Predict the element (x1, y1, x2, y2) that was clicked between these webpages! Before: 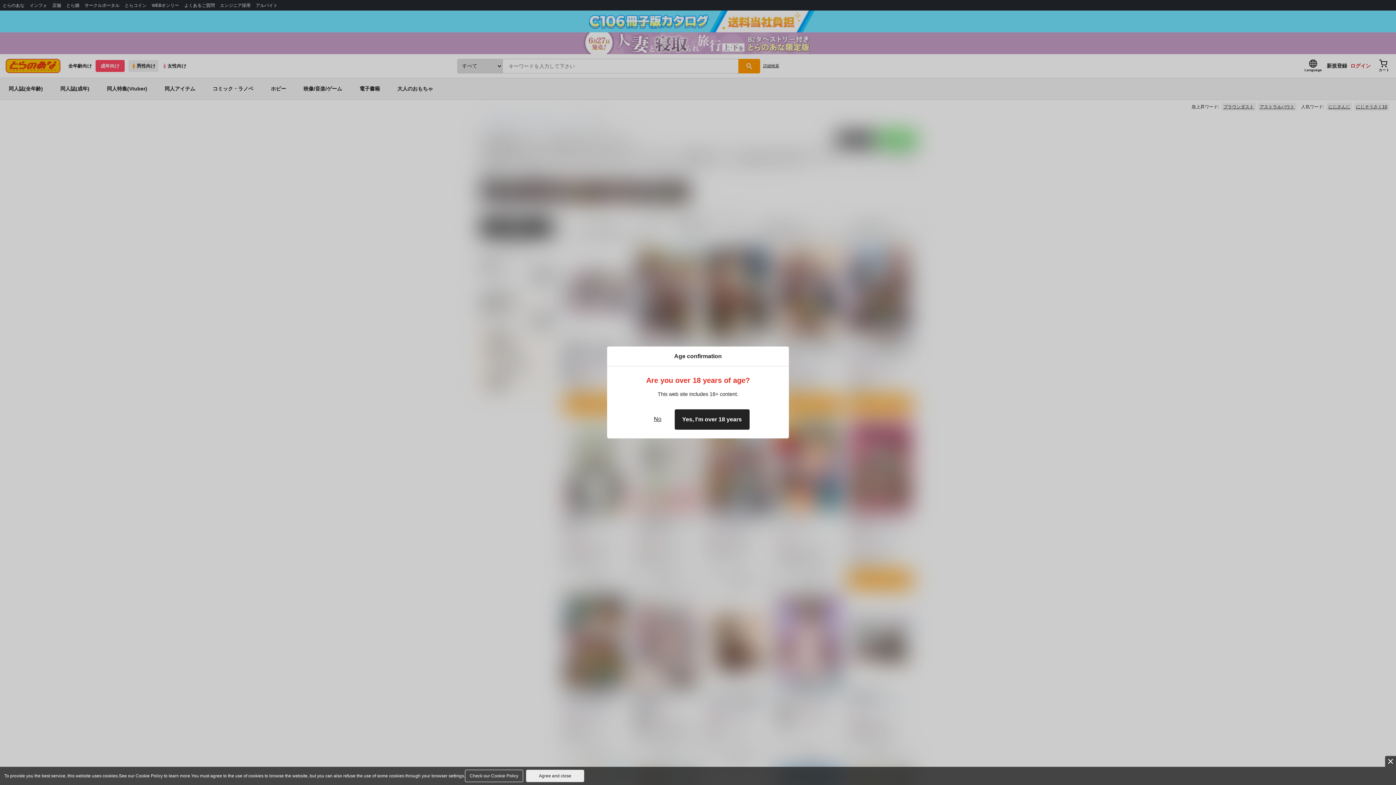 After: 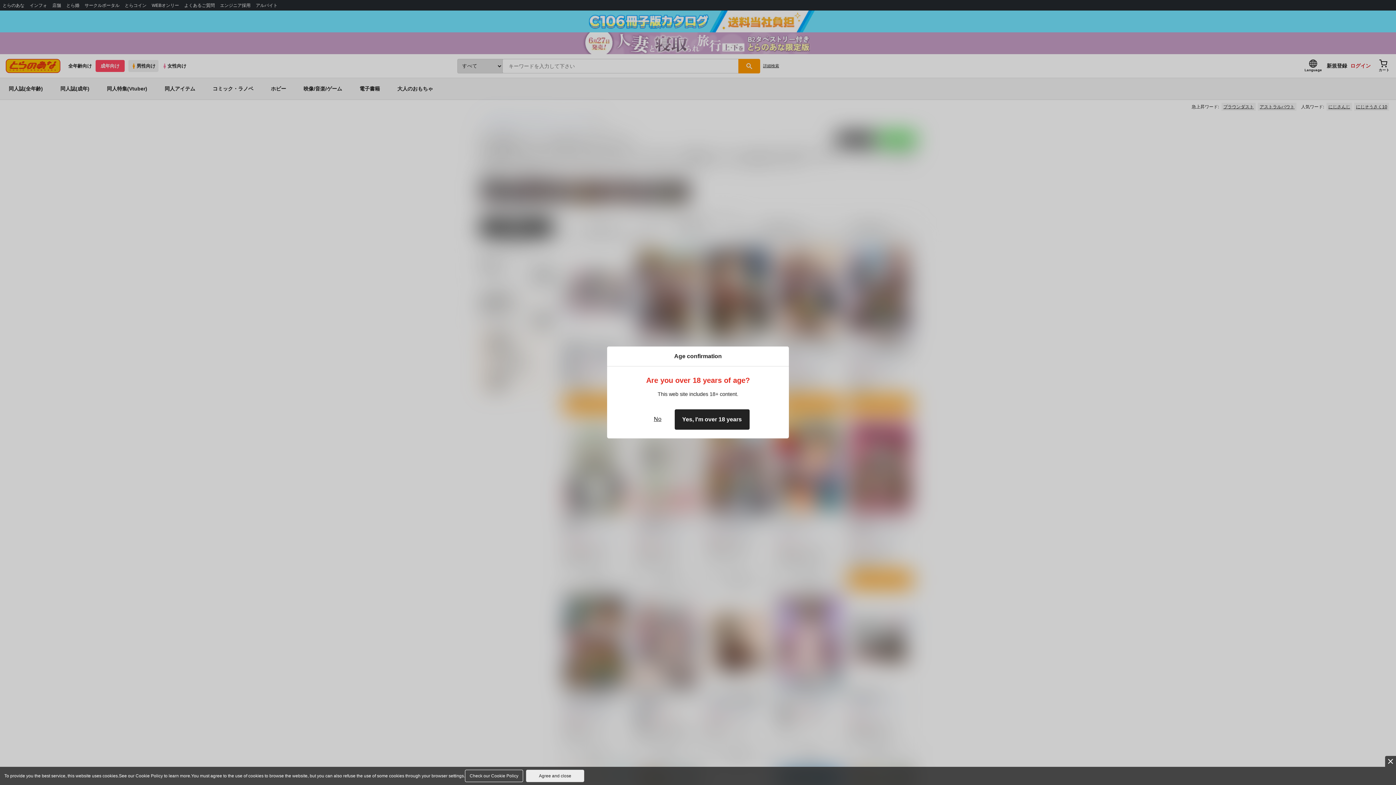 Action: bbox: (465, 770, 523, 782) label: Check our Cookie Policy